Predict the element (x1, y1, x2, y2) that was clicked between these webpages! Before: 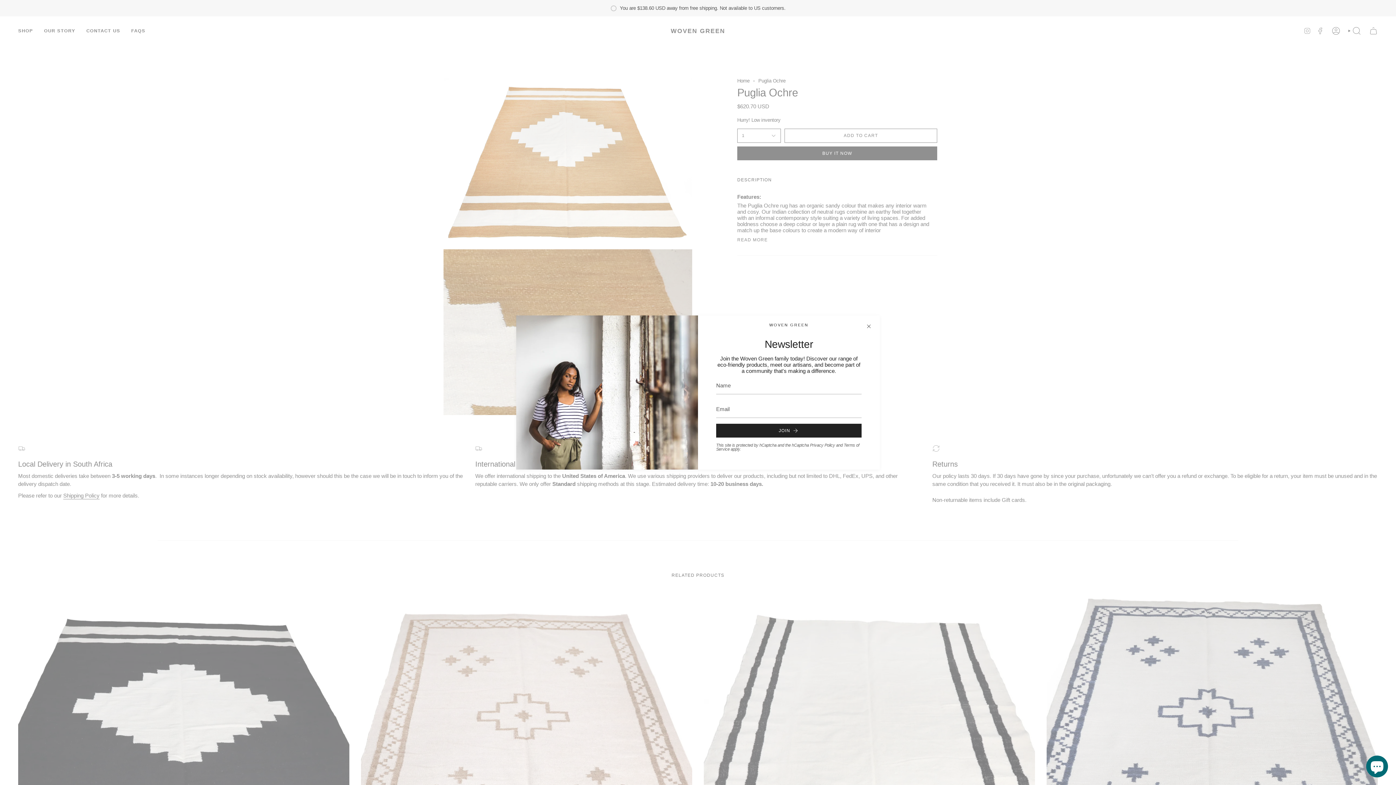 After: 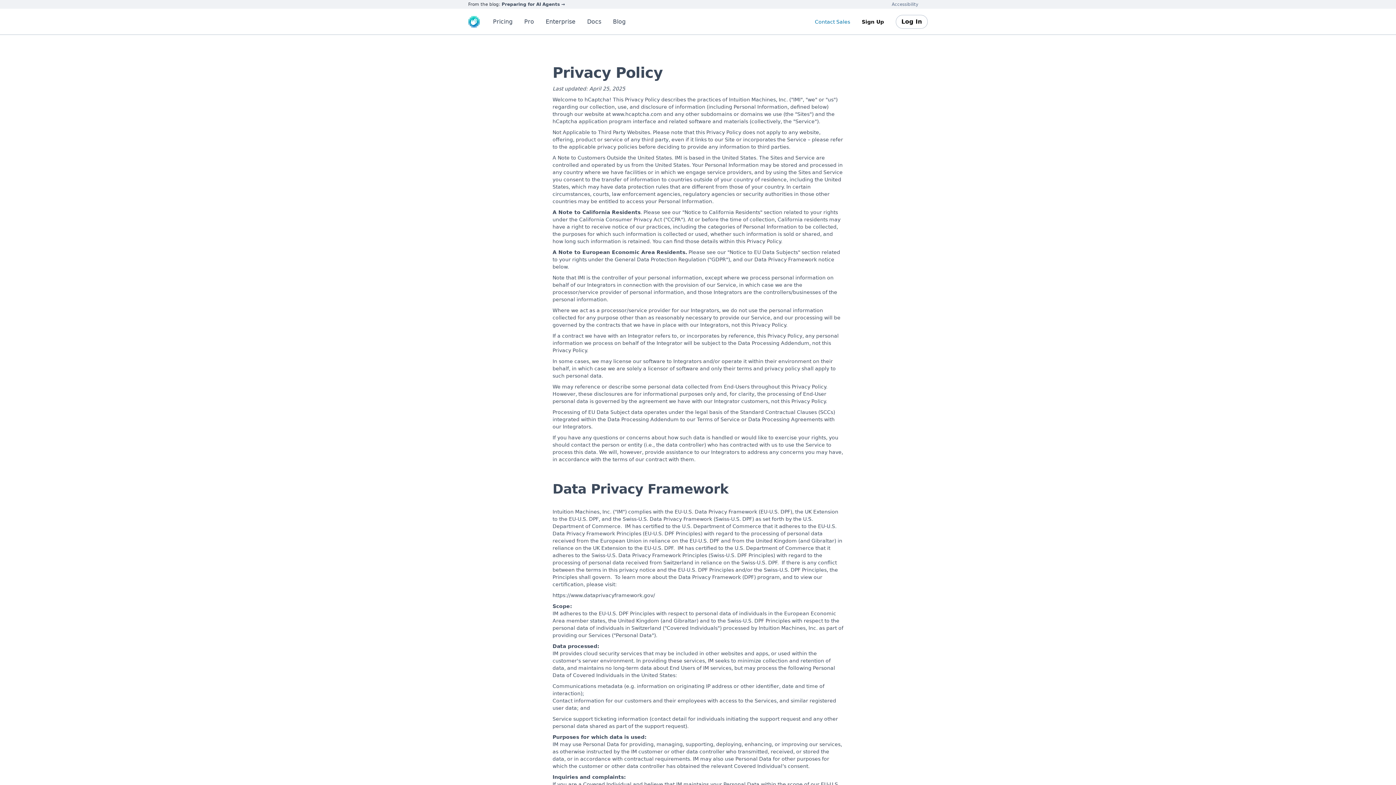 Action: bbox: (810, 443, 835, 447) label: Privacy Policy